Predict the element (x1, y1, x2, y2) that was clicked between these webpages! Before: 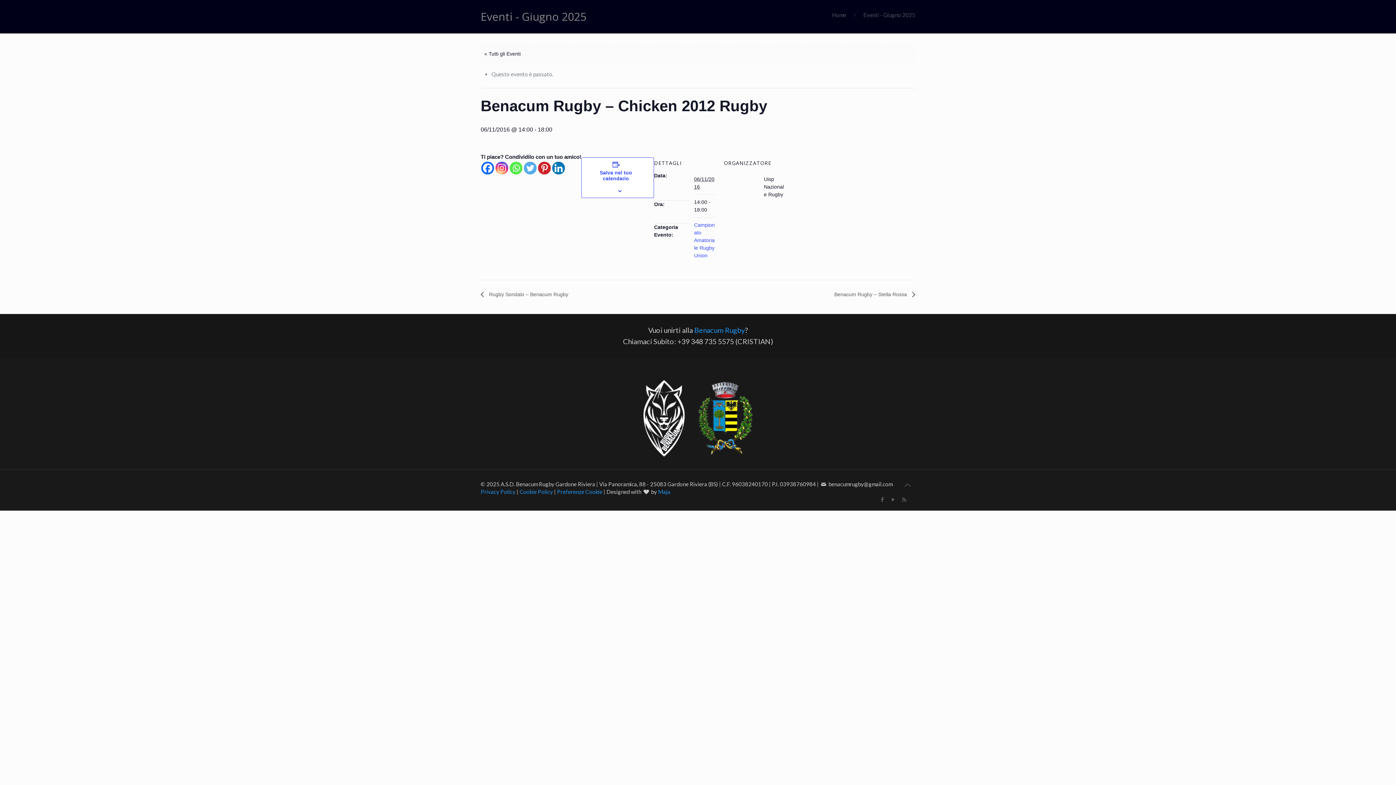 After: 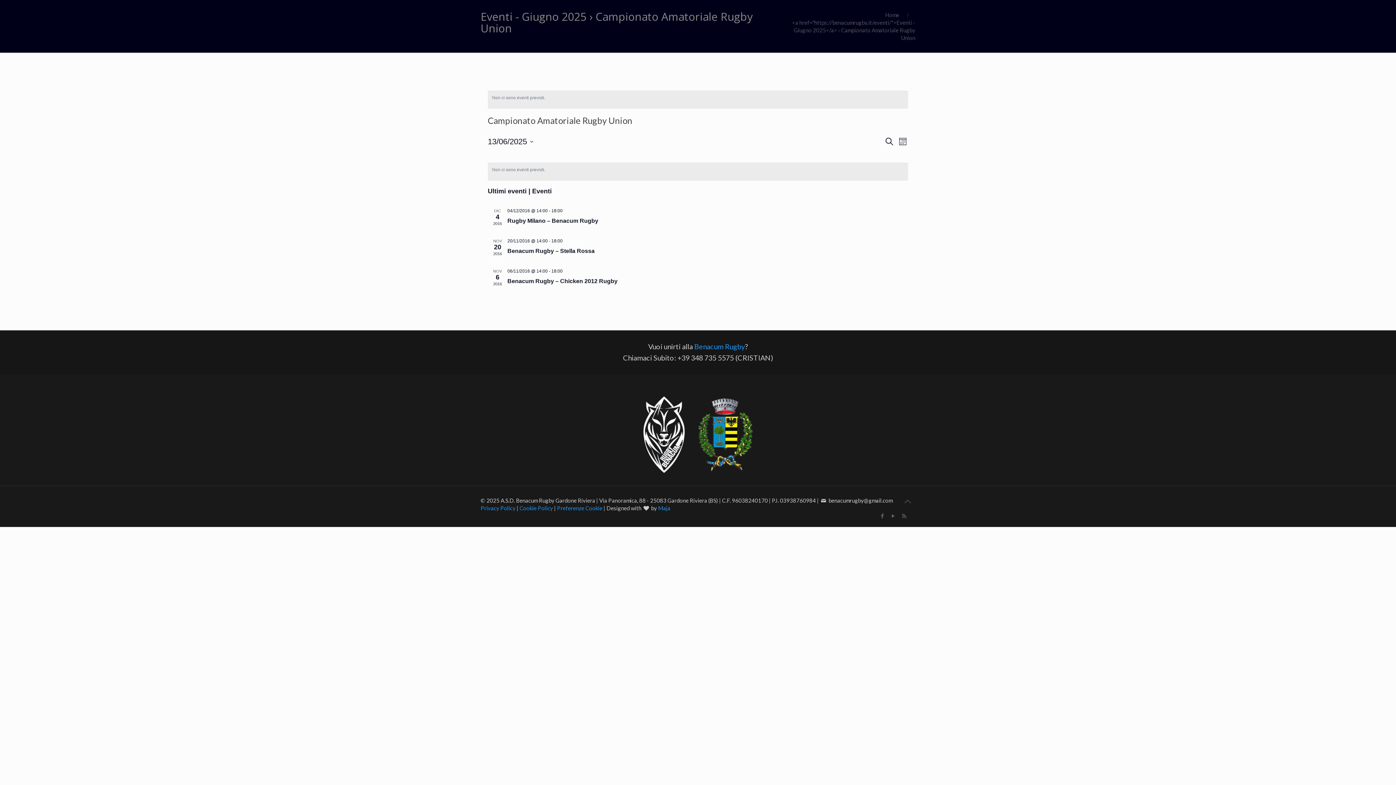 Action: label: Campionato Amatoriale Rugby Union bbox: (694, 222, 714, 258)